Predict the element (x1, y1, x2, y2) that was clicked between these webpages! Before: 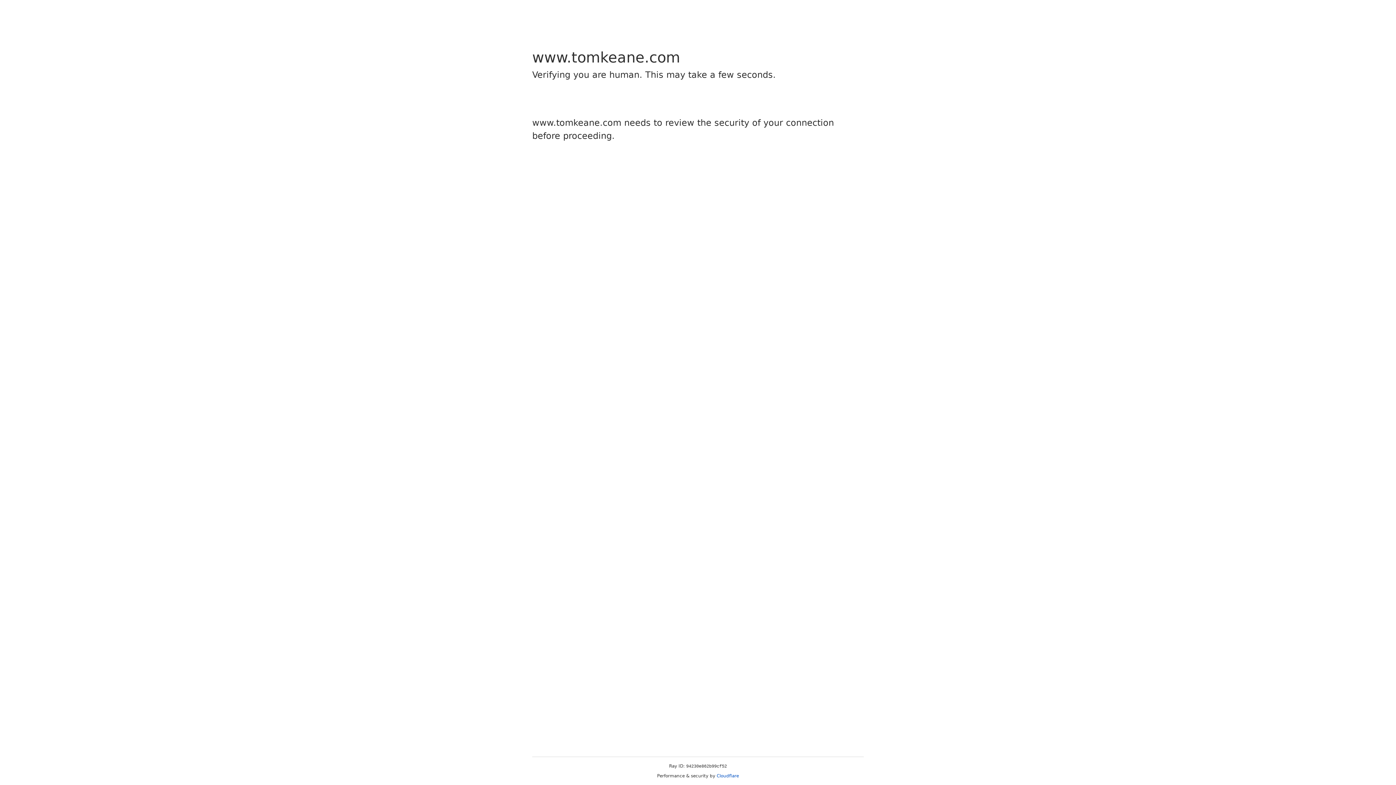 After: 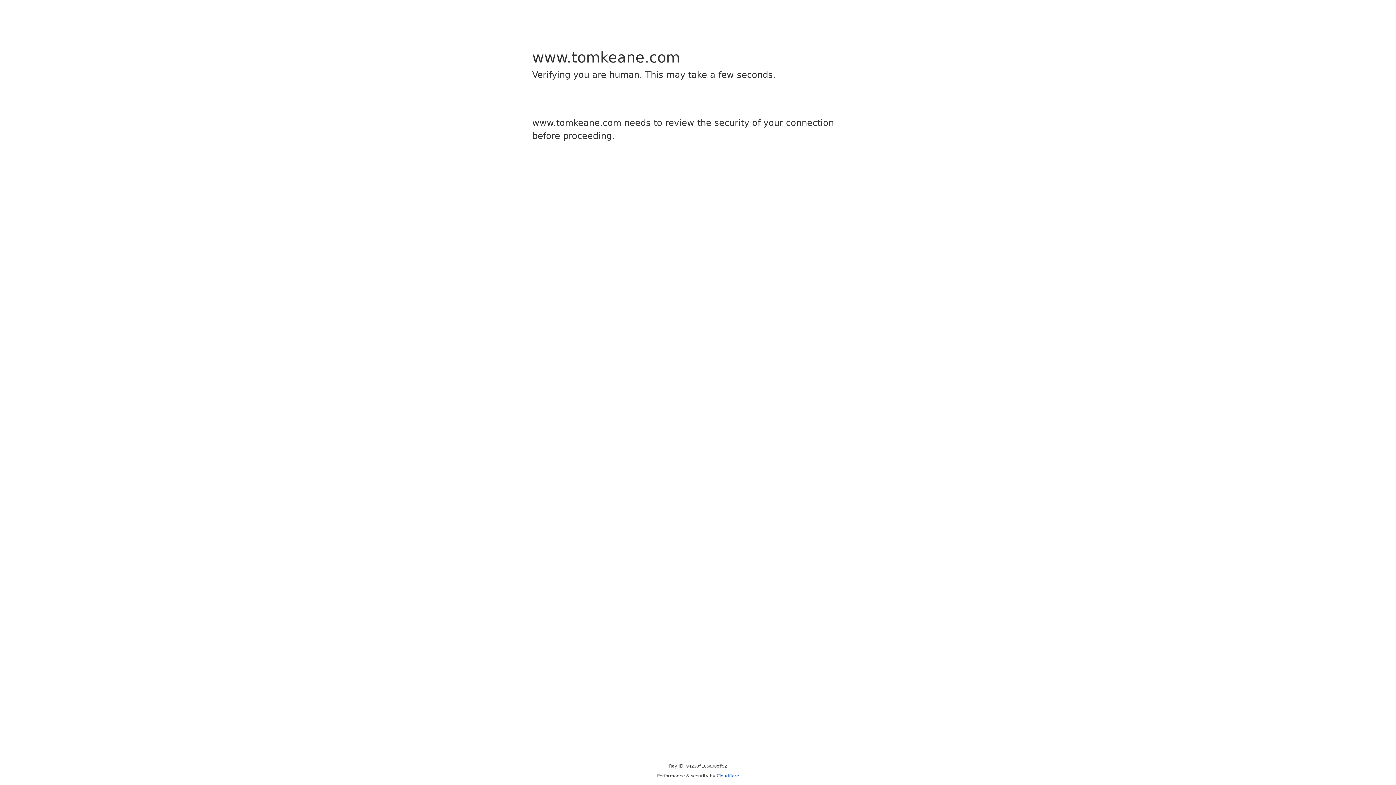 Action: label: Cloudflare bbox: (716, 773, 739, 778)